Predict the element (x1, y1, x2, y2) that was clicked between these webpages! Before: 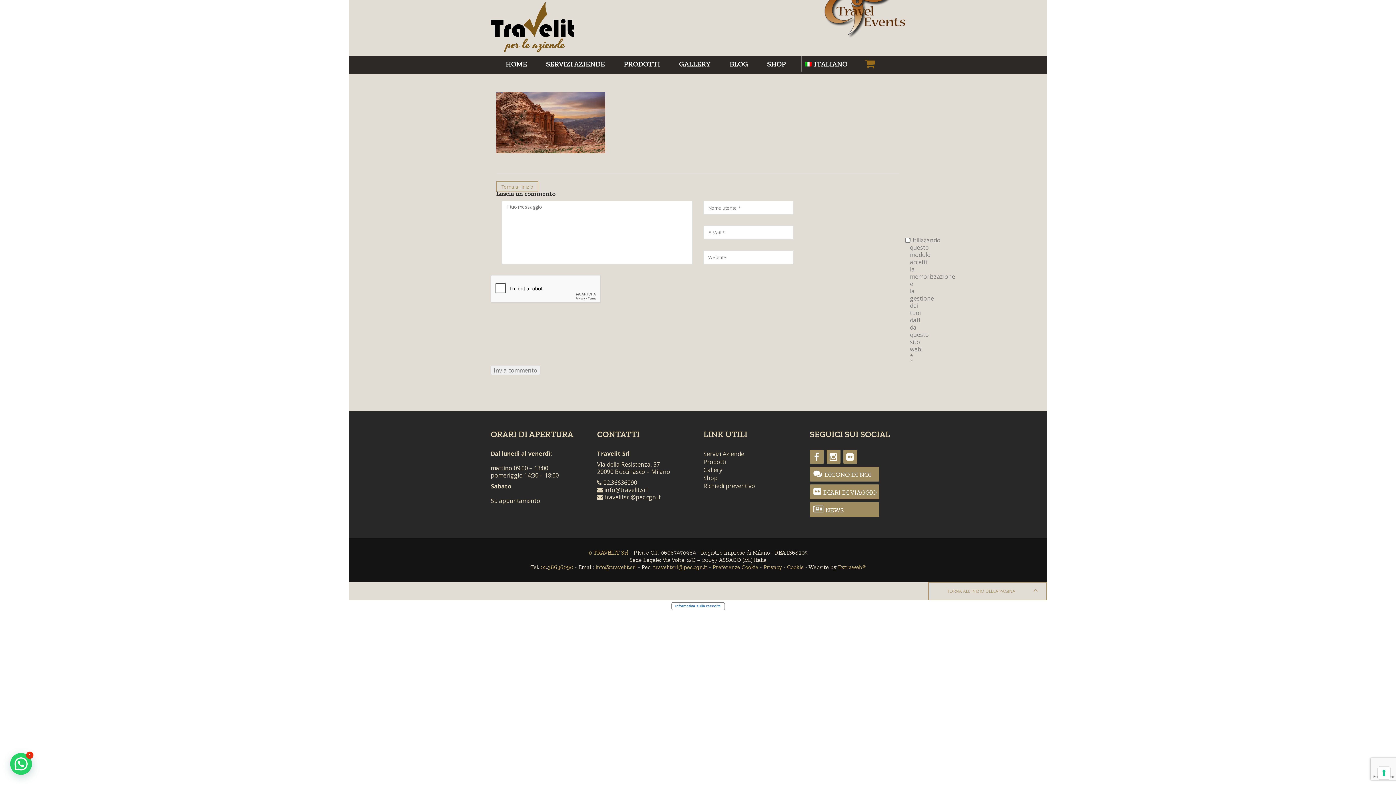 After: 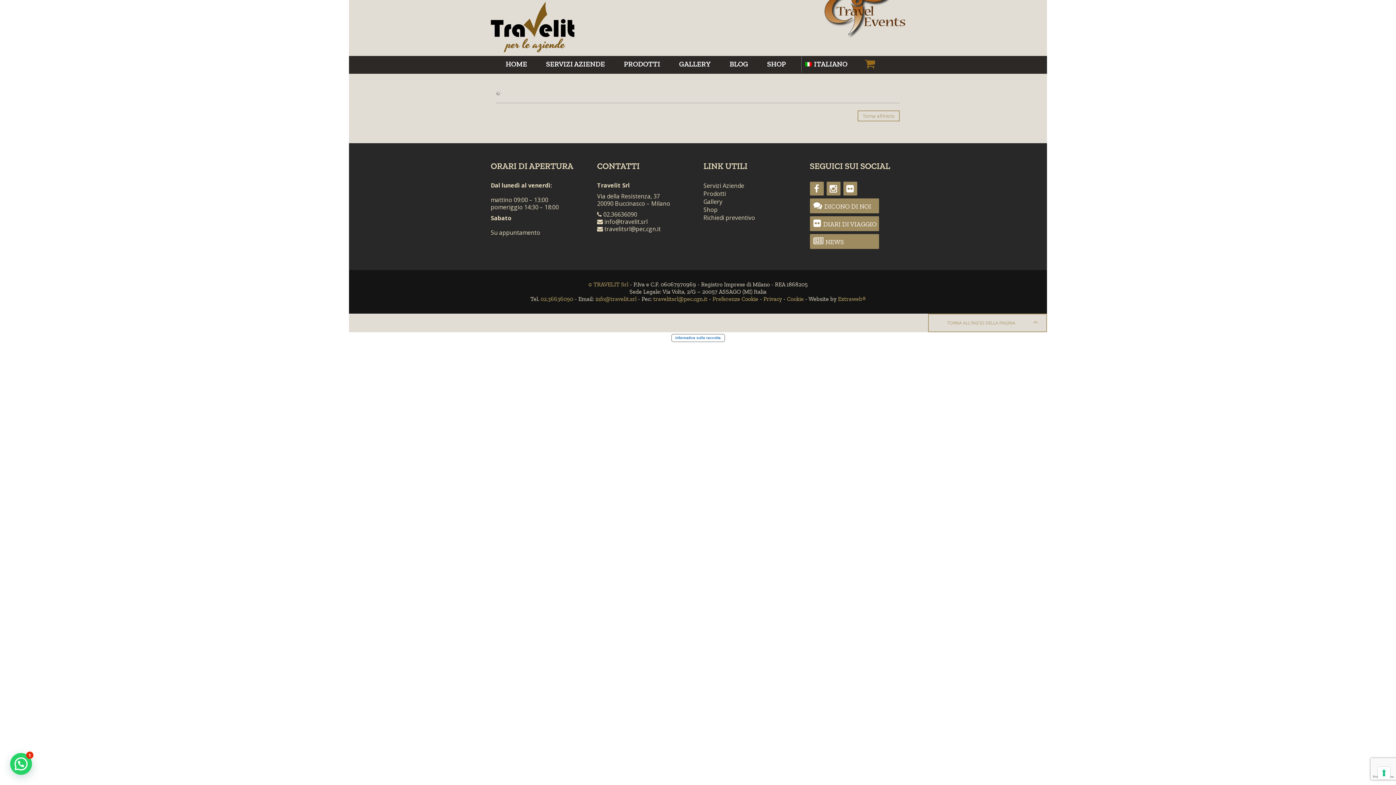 Action: label: Privacy bbox: (763, 563, 782, 570)